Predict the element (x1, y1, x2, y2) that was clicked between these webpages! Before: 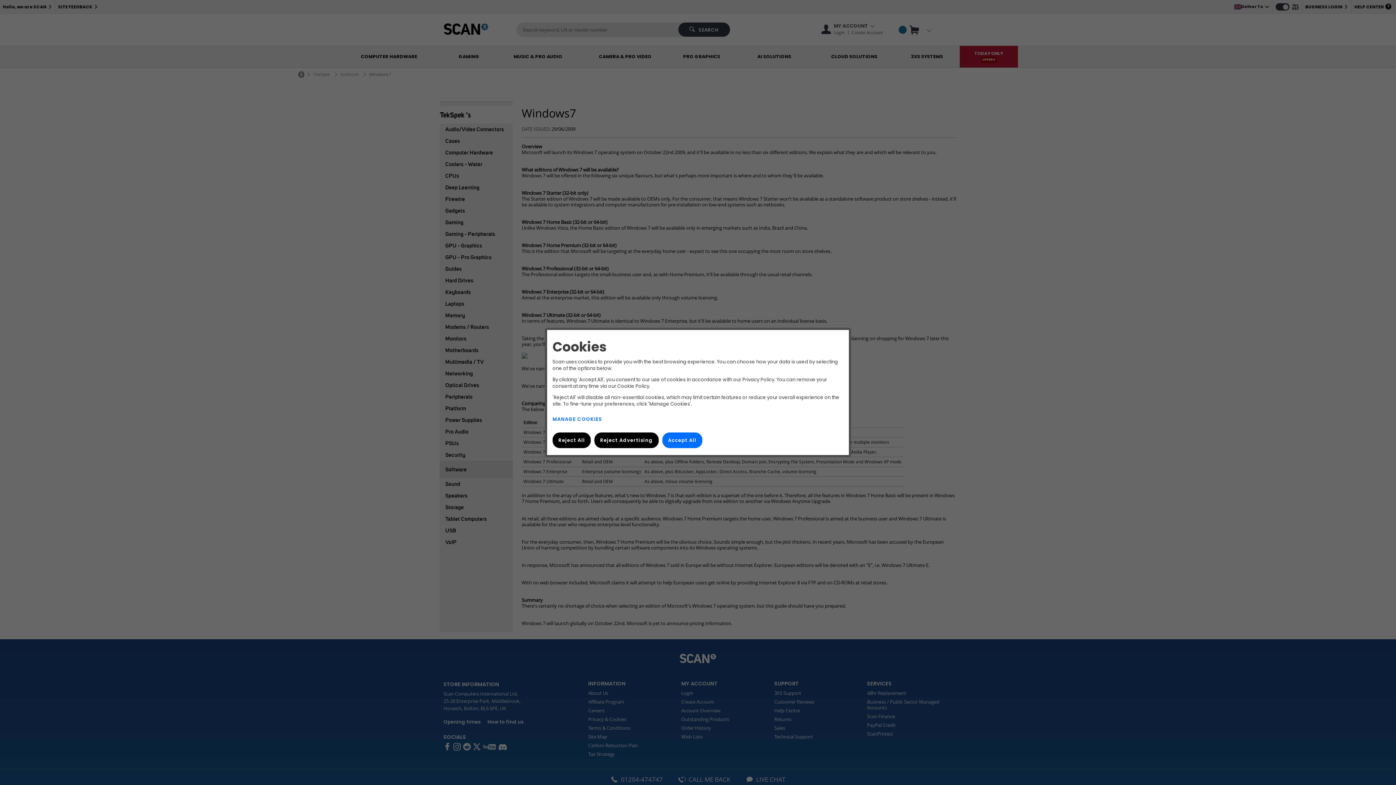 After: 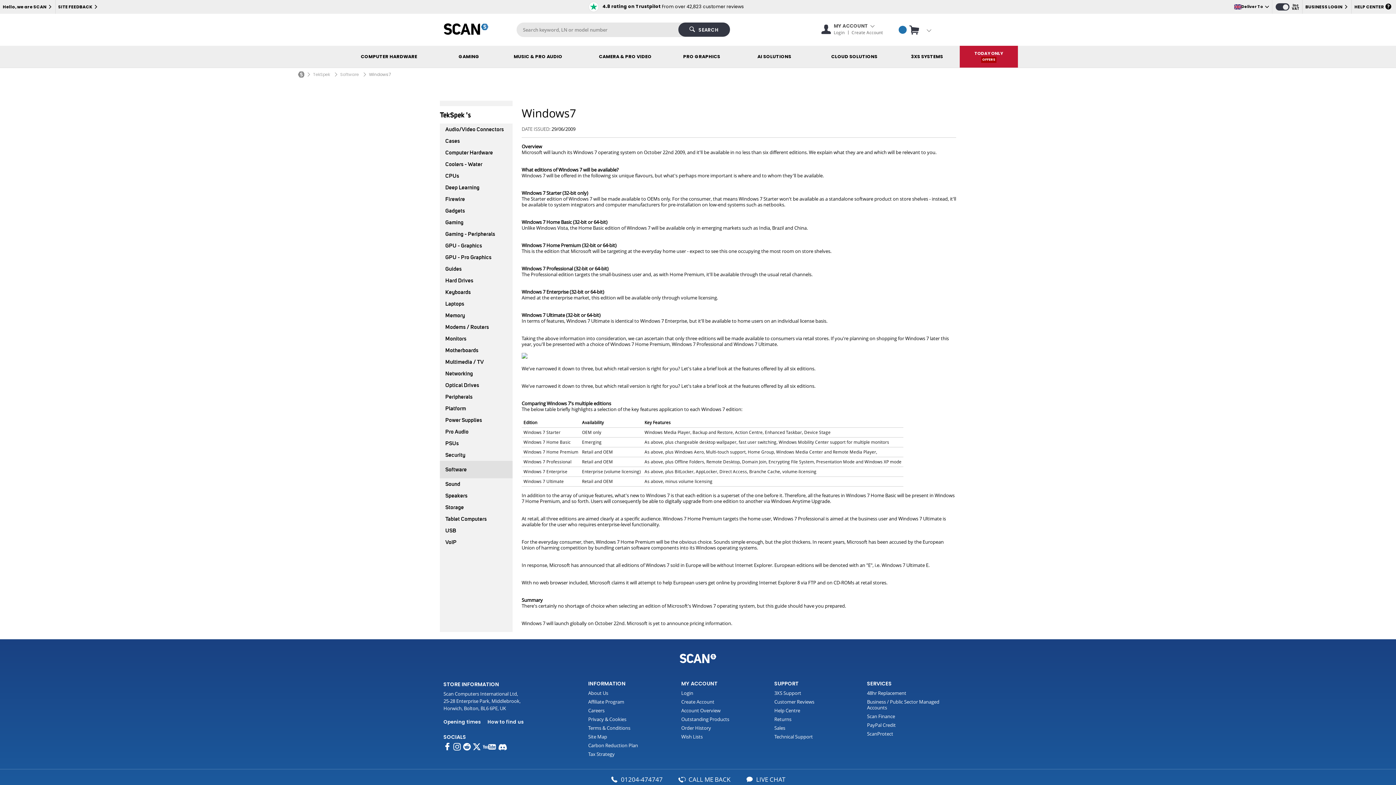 Action: bbox: (552, 432, 590, 448) label: Reject All